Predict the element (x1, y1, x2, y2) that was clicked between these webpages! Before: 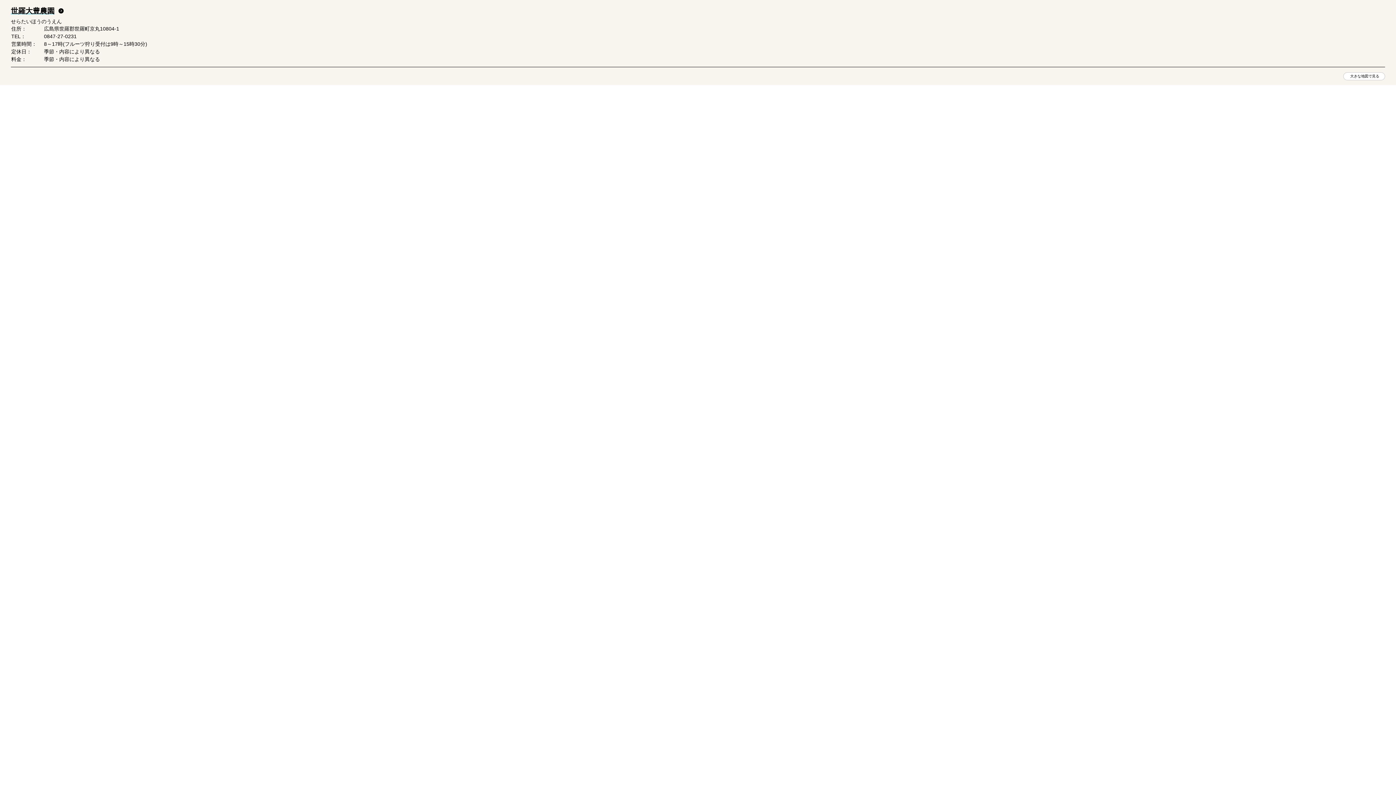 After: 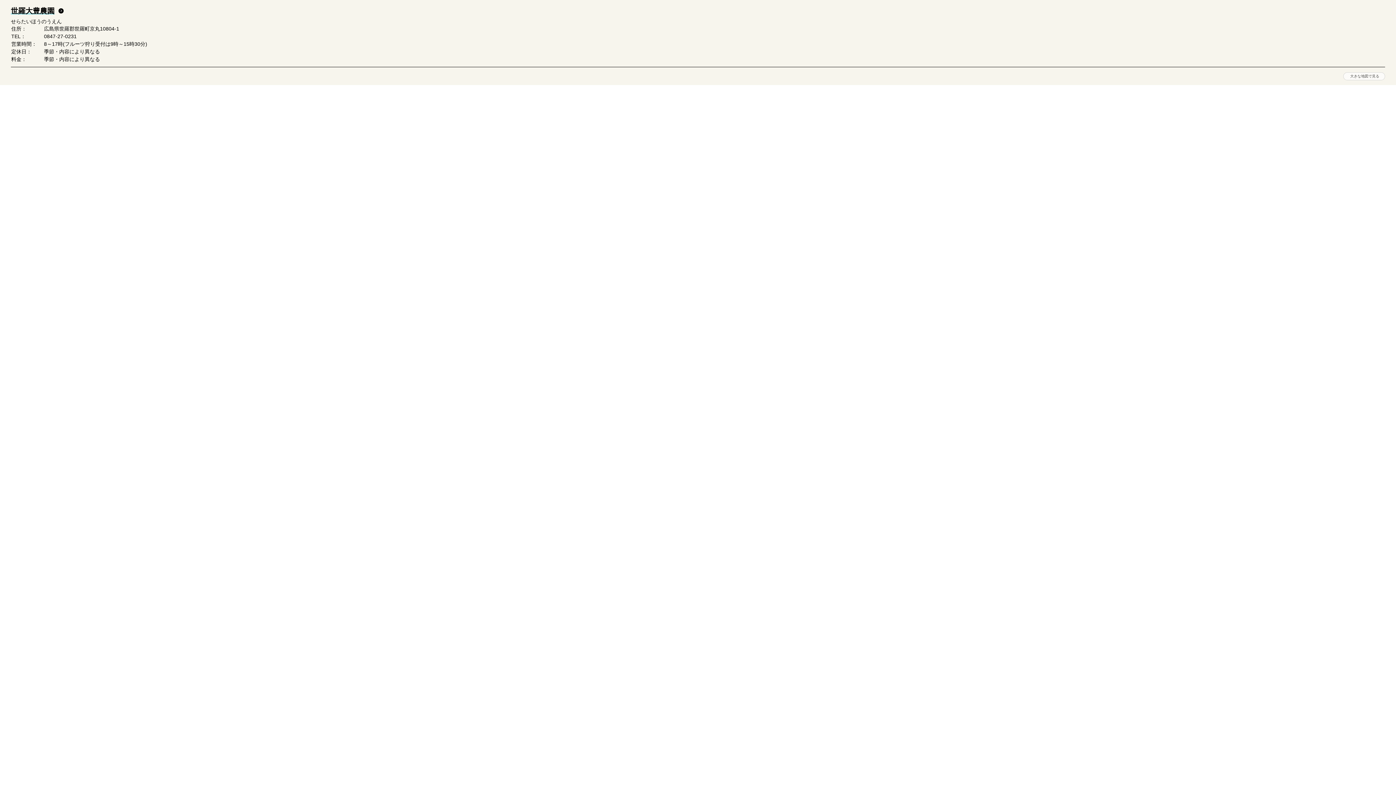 Action: bbox: (1343, 72, 1385, 80) label:  大きな地図で見る